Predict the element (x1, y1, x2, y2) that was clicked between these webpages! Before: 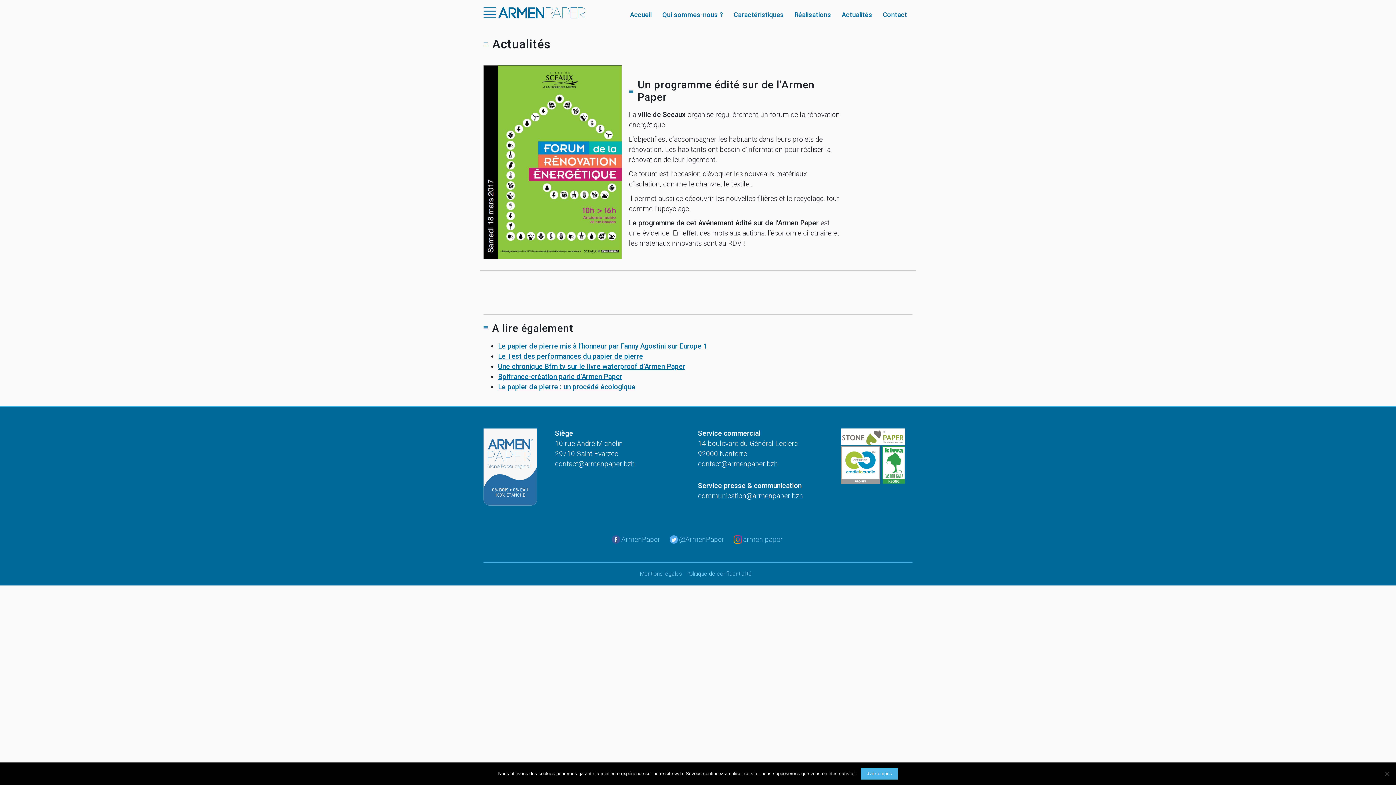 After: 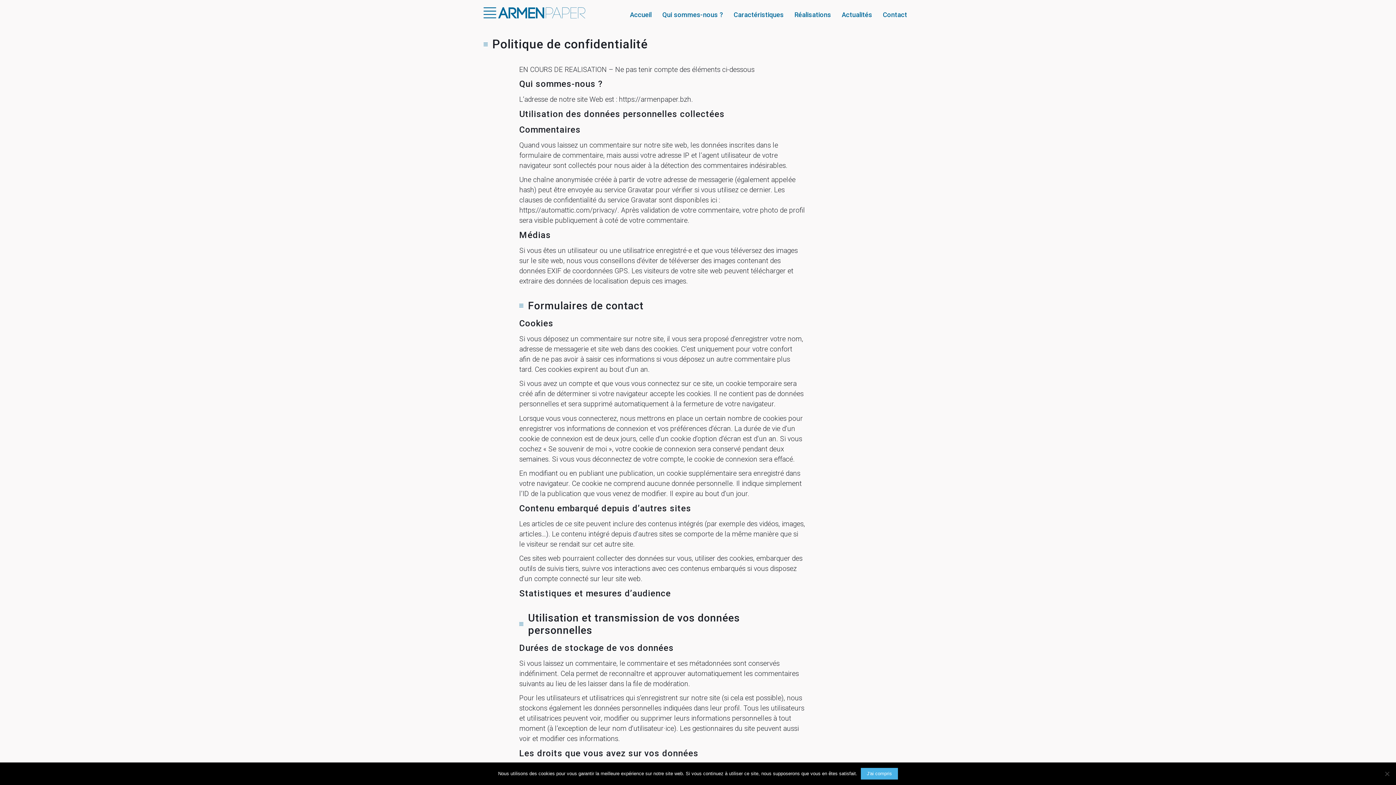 Action: bbox: (686, 570, 752, 577) label: Politique de confidentialité